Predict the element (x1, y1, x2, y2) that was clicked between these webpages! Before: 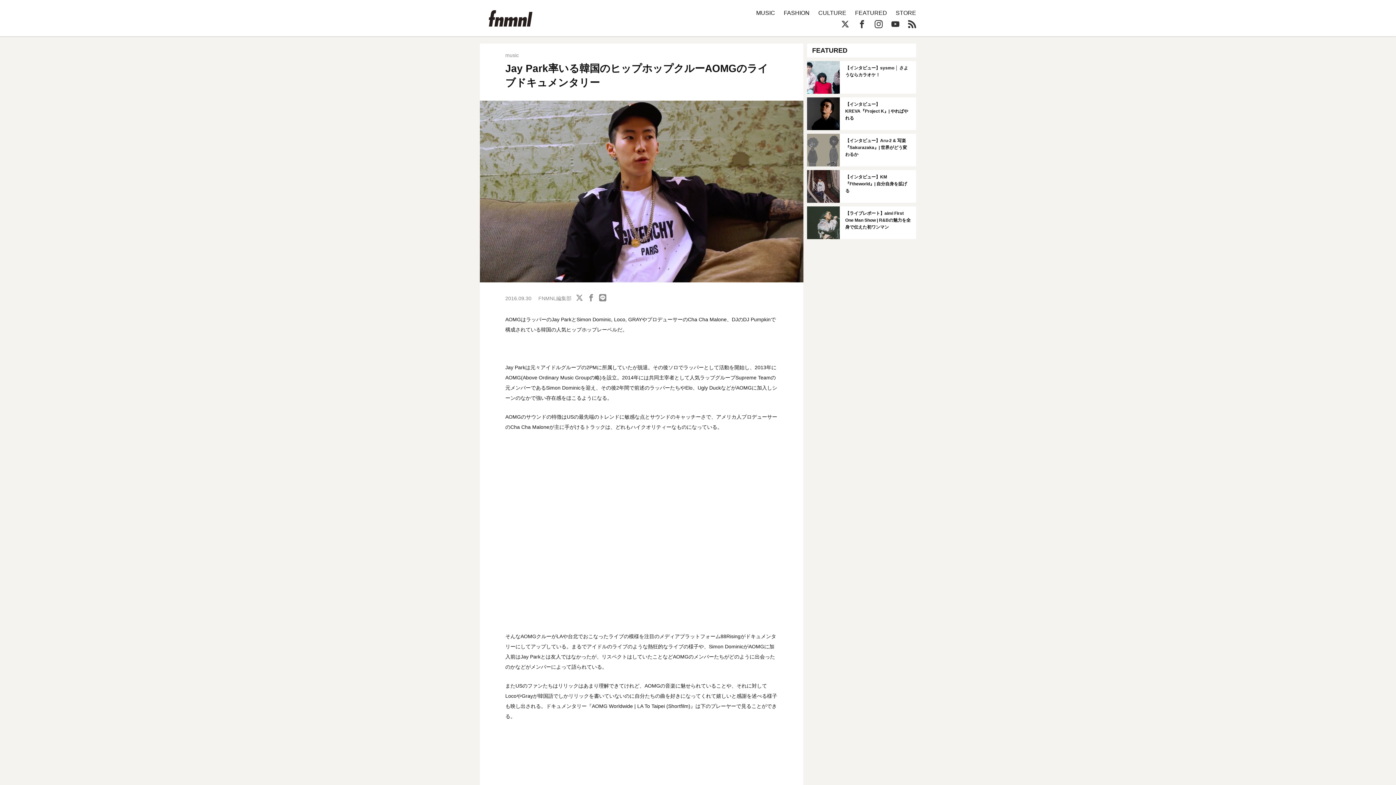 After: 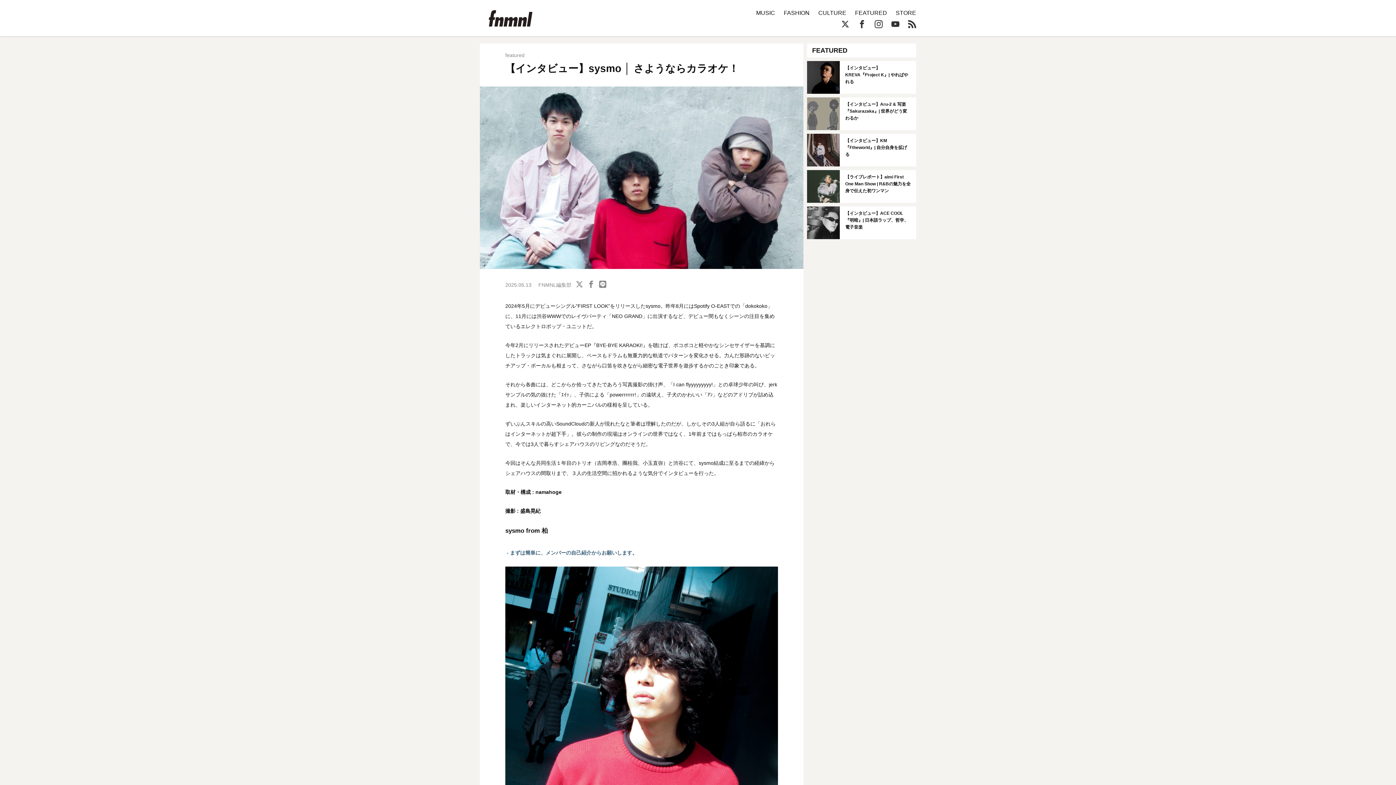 Action: bbox: (807, 61, 916, 93)